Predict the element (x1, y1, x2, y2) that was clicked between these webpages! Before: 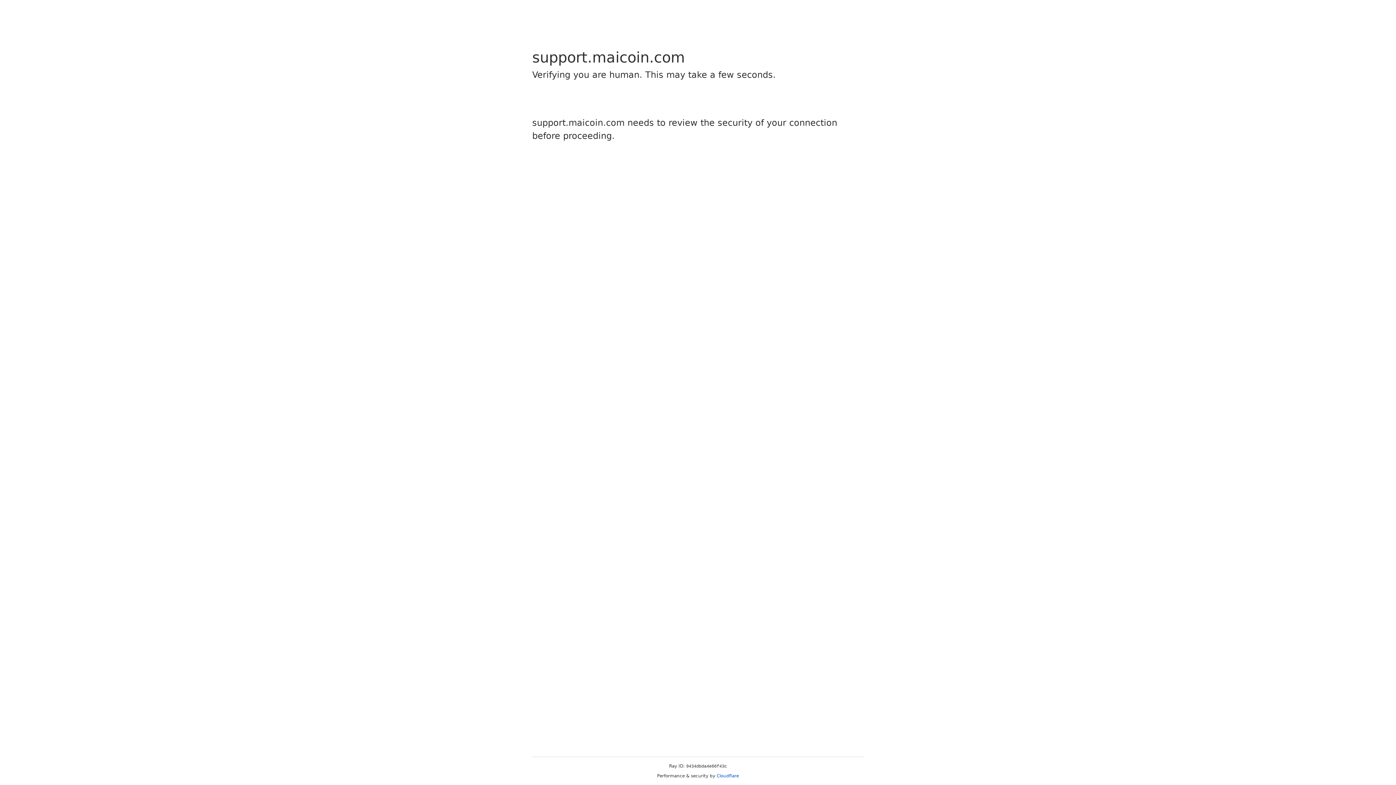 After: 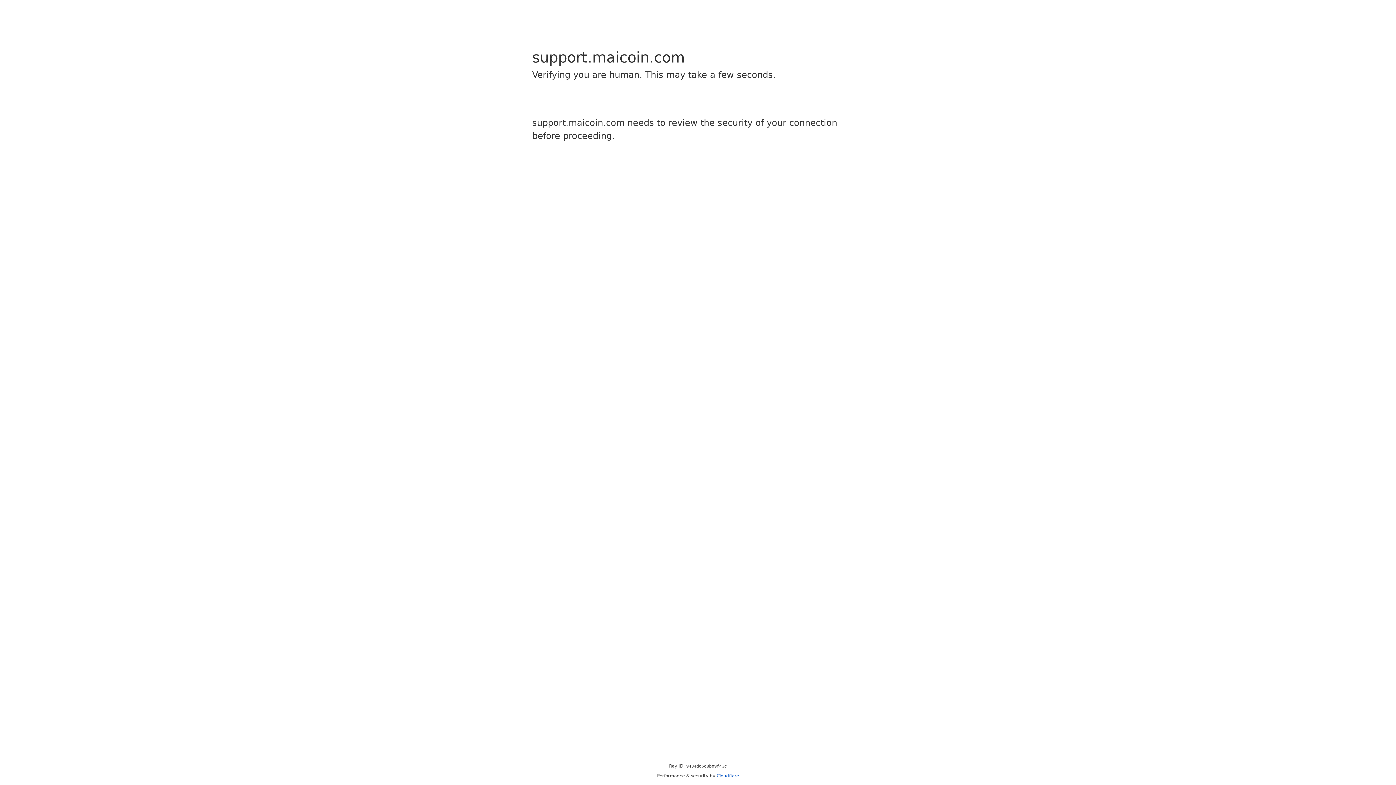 Action: label: Cloudflare bbox: (716, 773, 739, 778)